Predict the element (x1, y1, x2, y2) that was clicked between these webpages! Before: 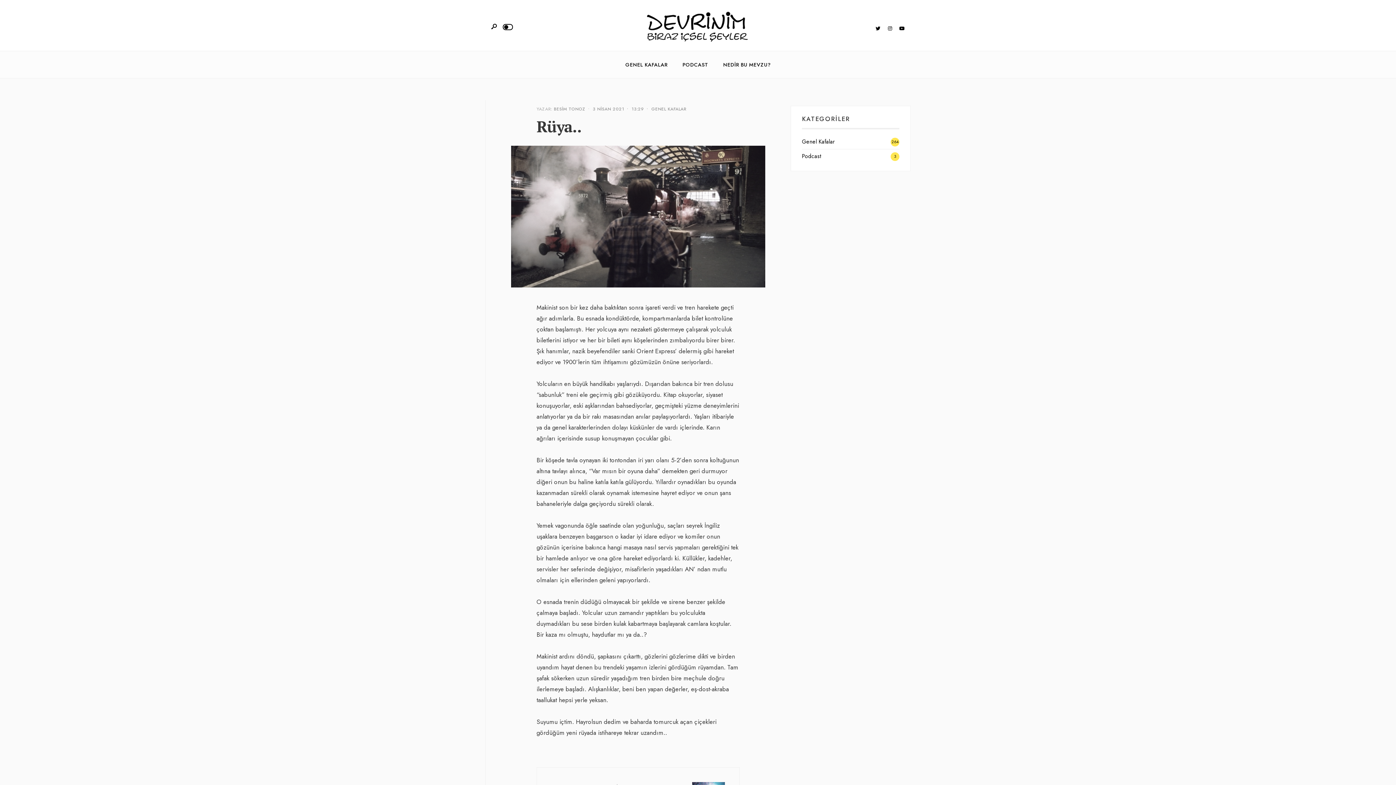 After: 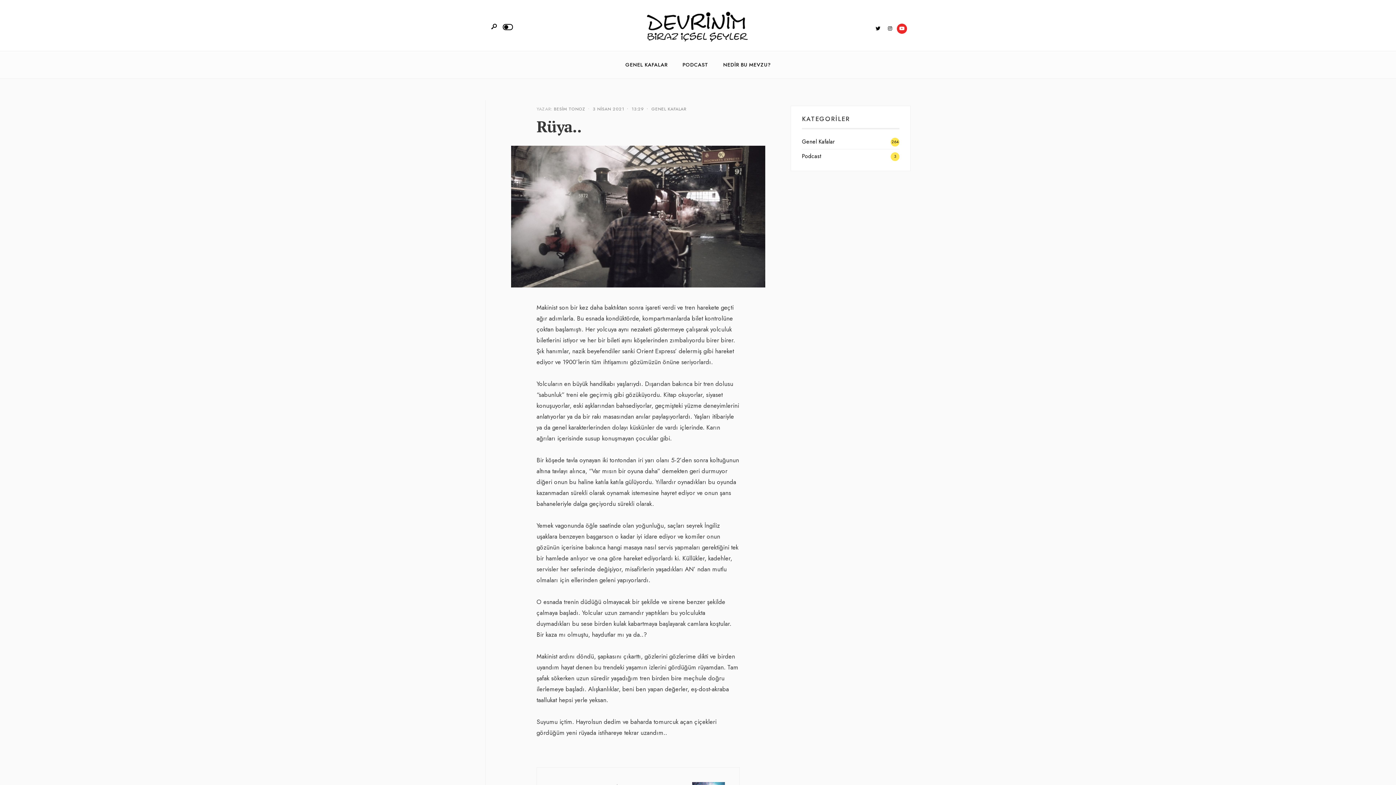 Action: bbox: (897, 23, 907, 33)